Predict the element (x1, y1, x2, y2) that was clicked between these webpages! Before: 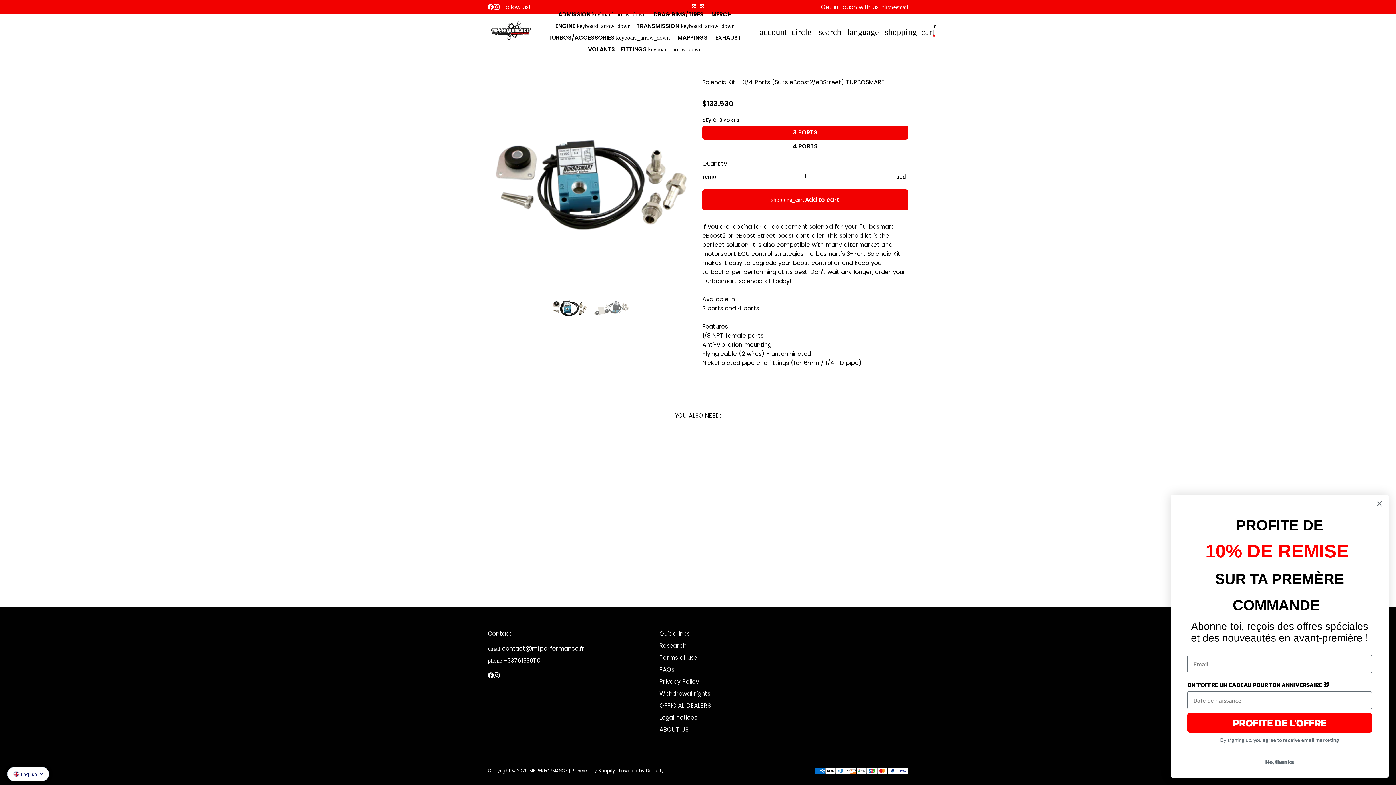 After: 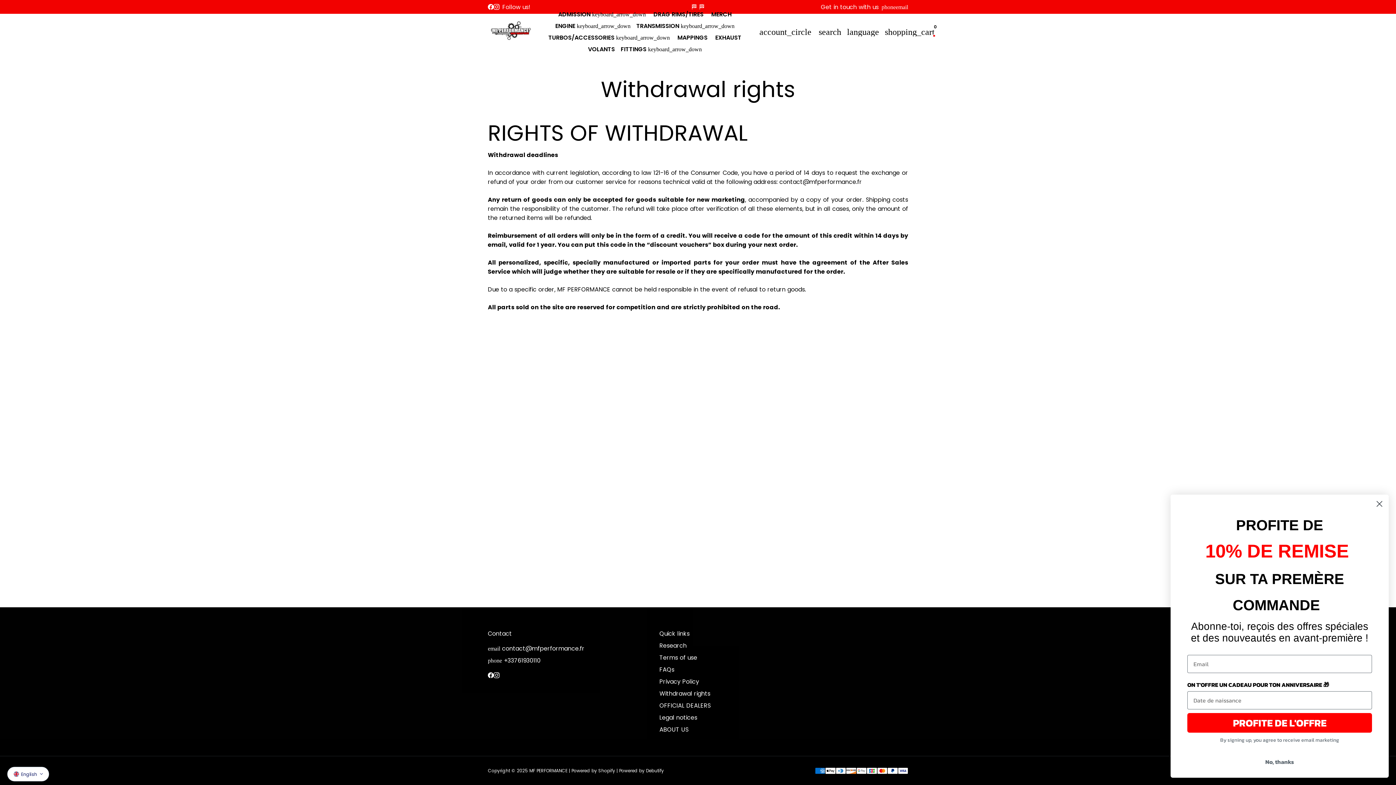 Action: label: Withdrawal rights bbox: (659, 689, 710, 698)